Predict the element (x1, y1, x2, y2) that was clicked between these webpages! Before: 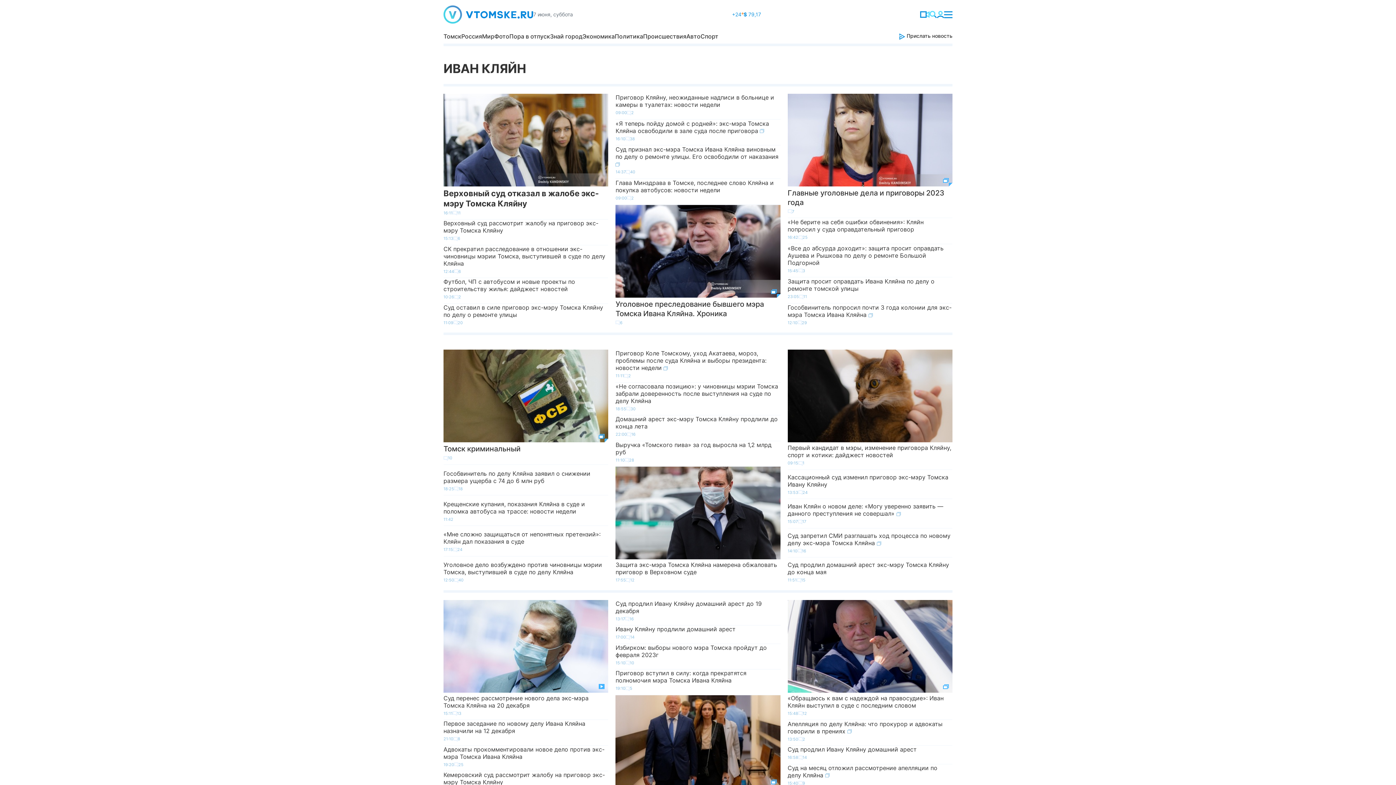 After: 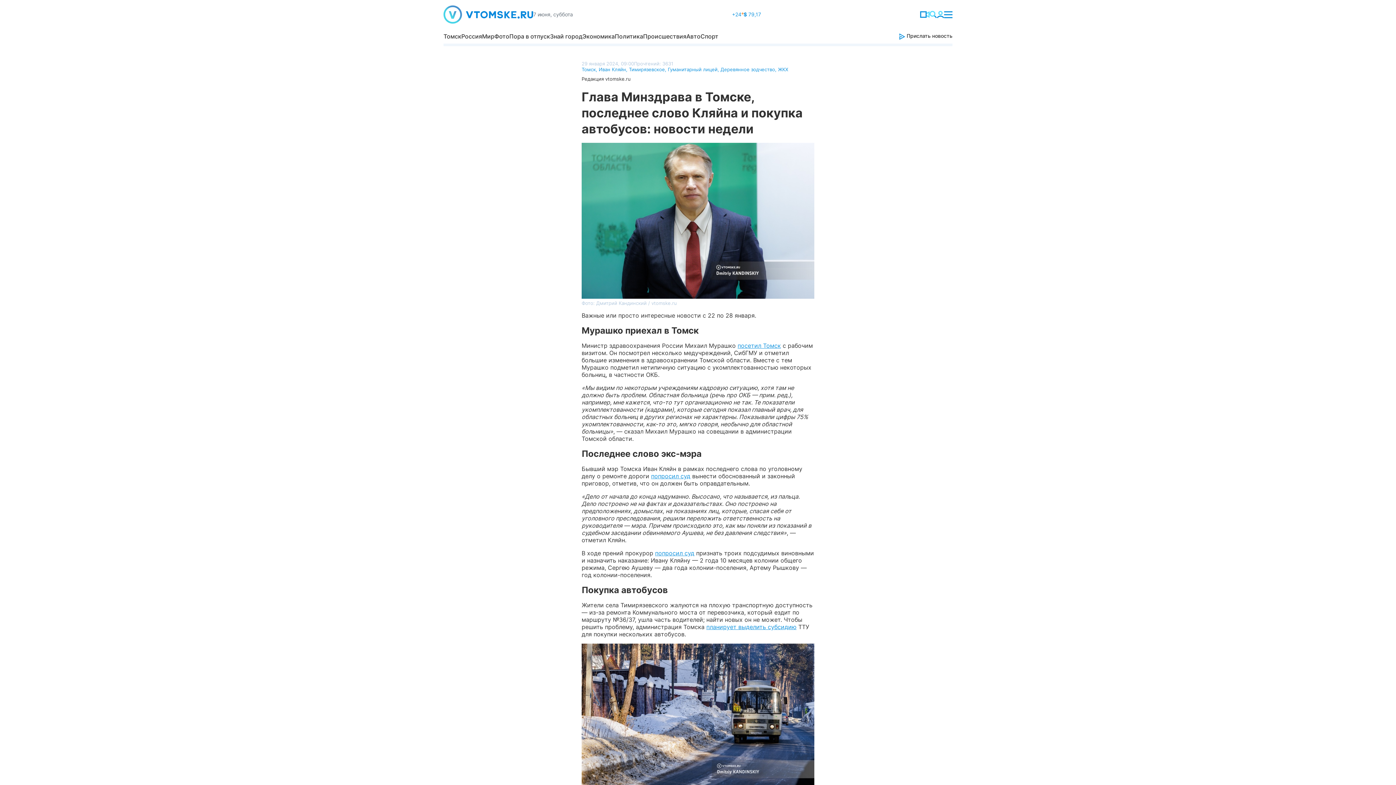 Action: label: Глава Минздрава в Томске, последнее слово Кляйна и покупка автобусов: новости недели
09:00
2 bbox: (615, 179, 780, 204)